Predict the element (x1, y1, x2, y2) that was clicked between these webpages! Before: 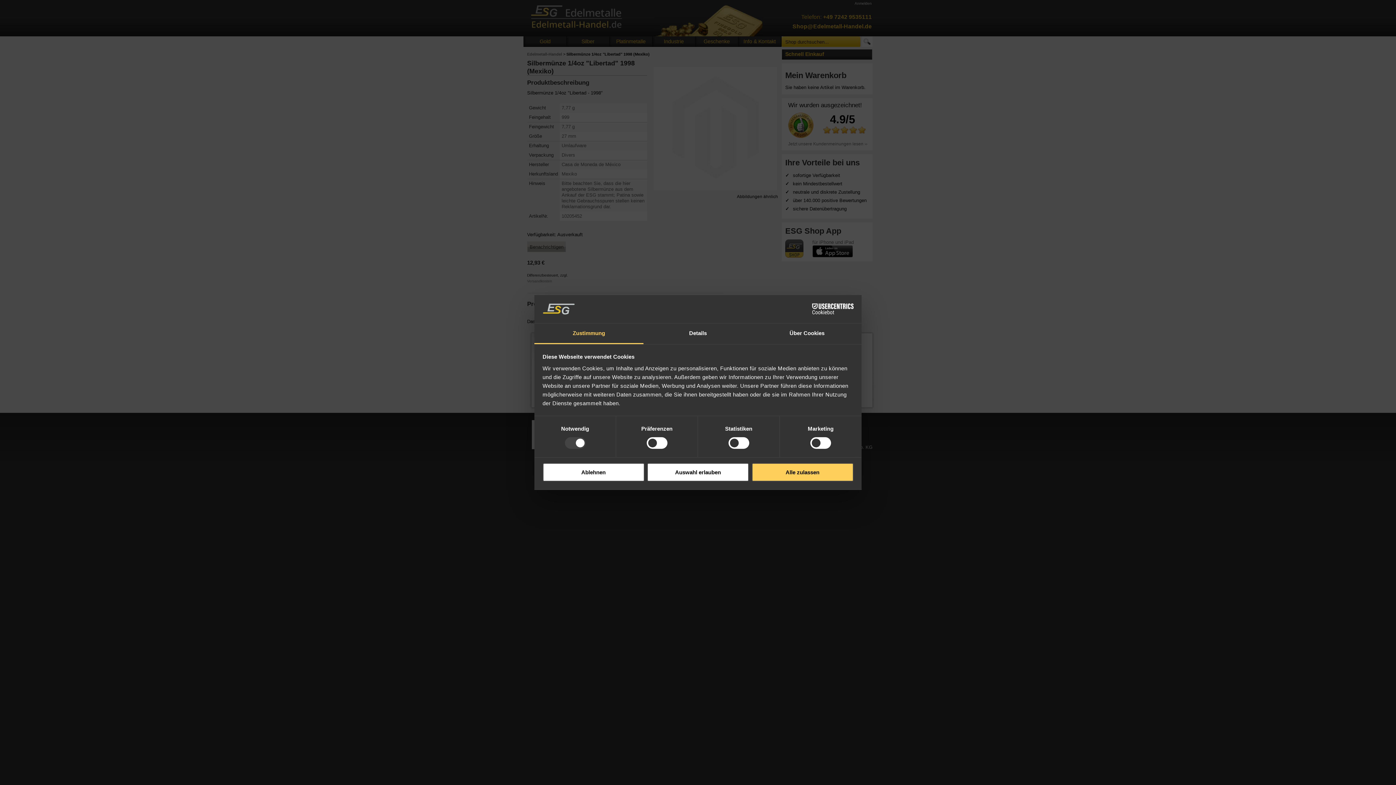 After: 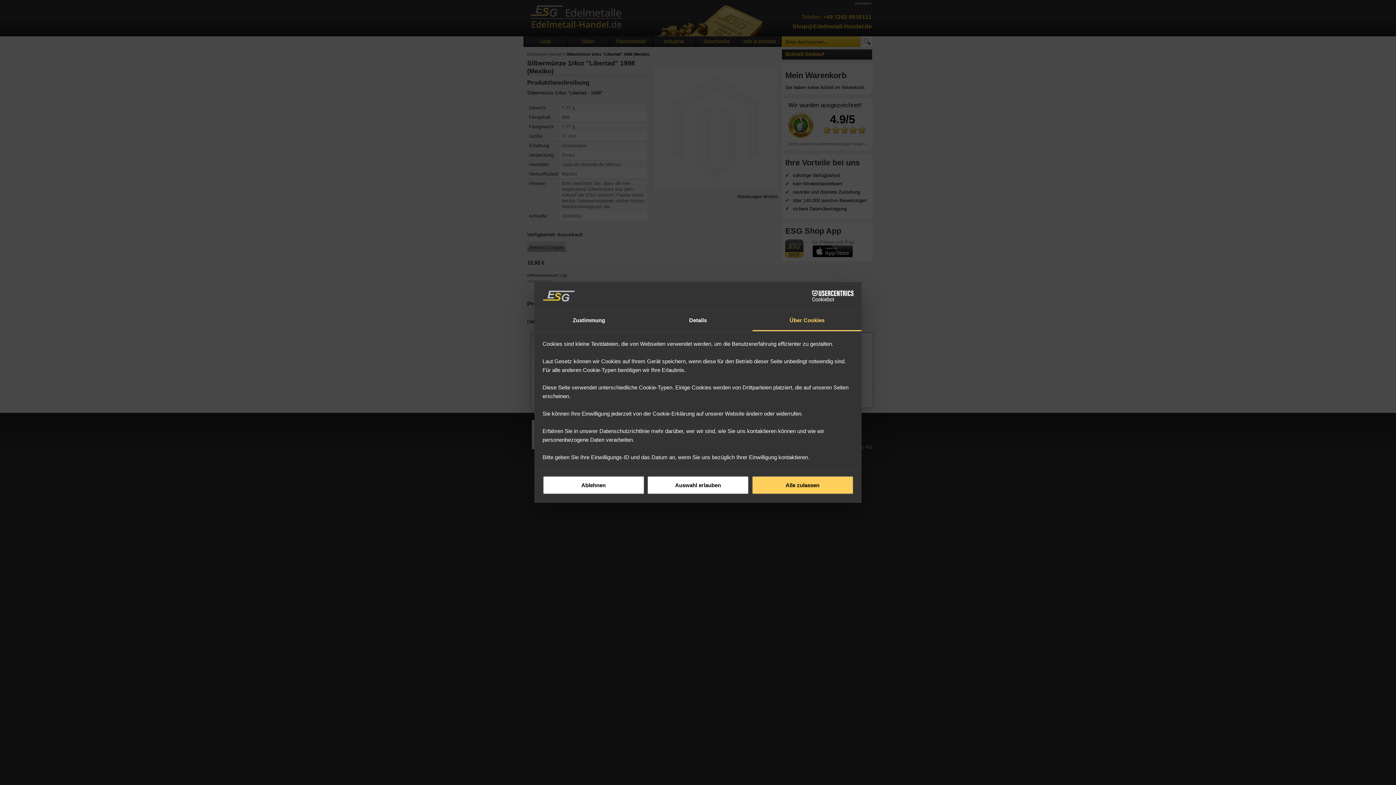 Action: label: Über Cookies bbox: (752, 323, 861, 344)